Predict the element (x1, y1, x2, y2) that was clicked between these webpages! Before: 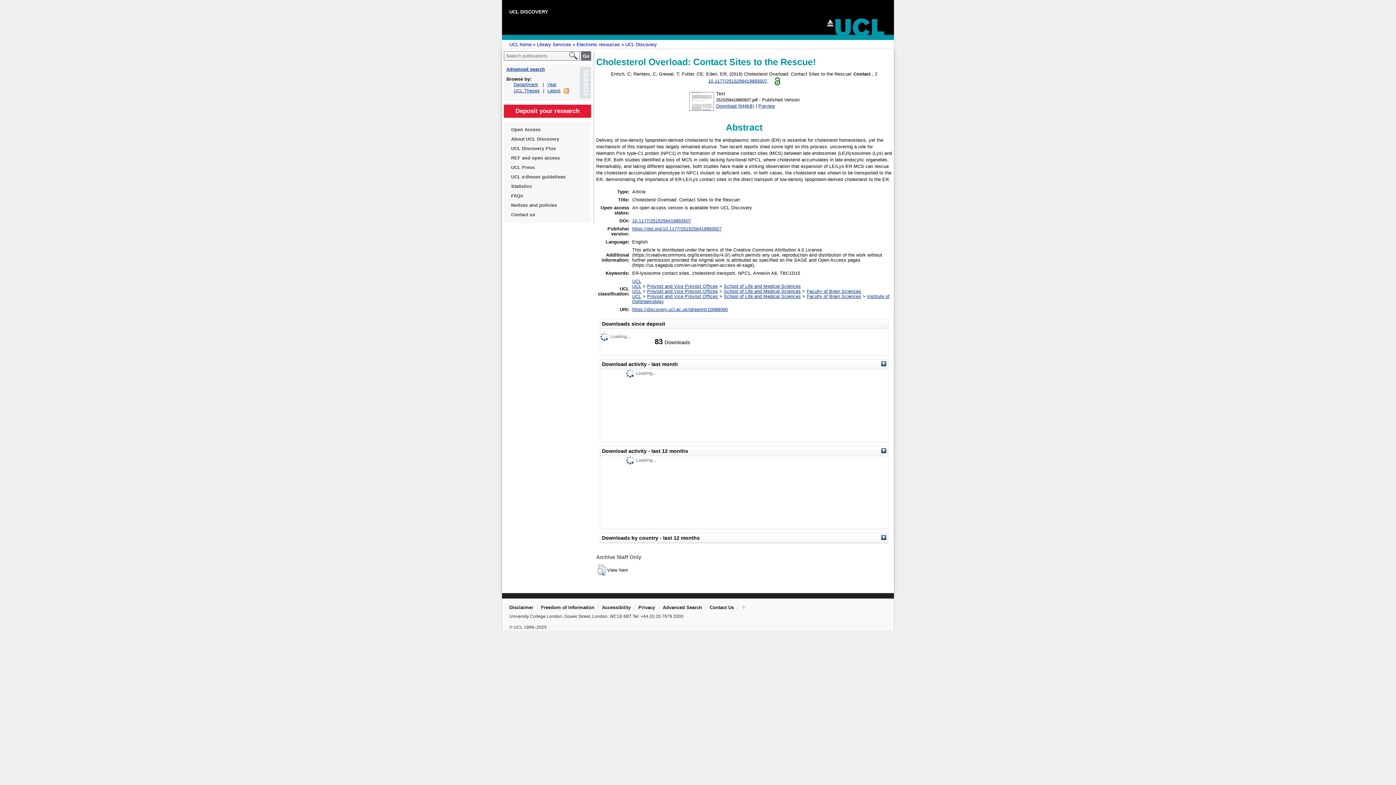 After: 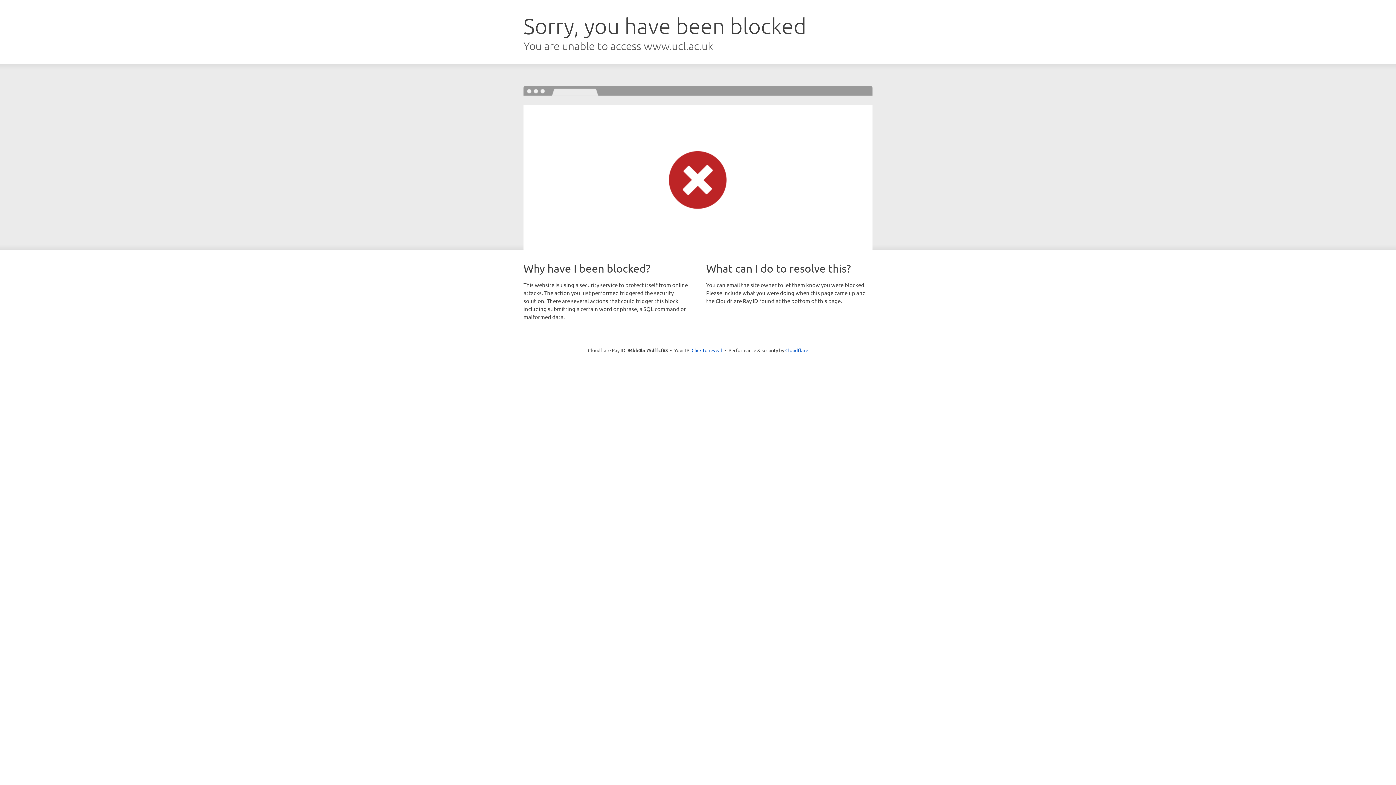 Action: label: Contact us bbox: (511, 210, 584, 219)